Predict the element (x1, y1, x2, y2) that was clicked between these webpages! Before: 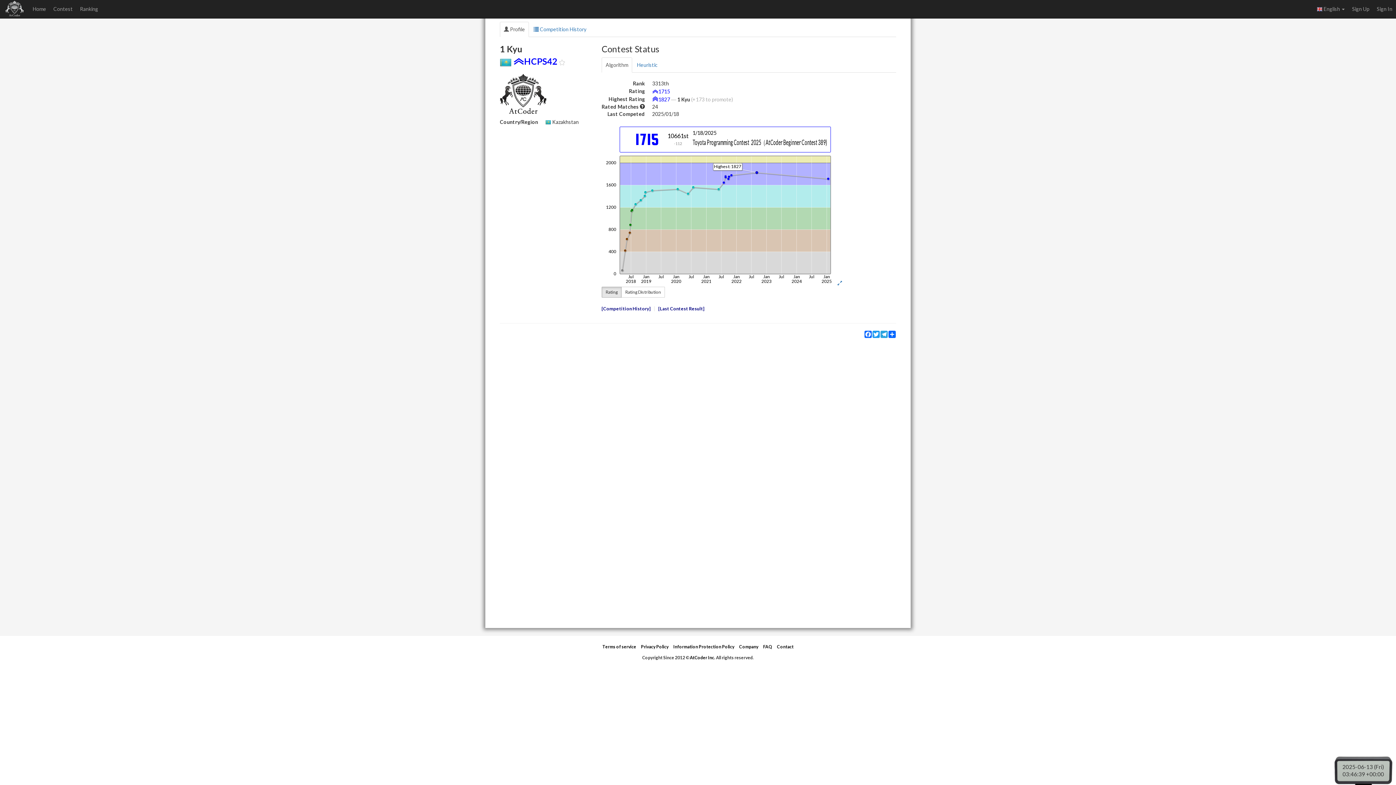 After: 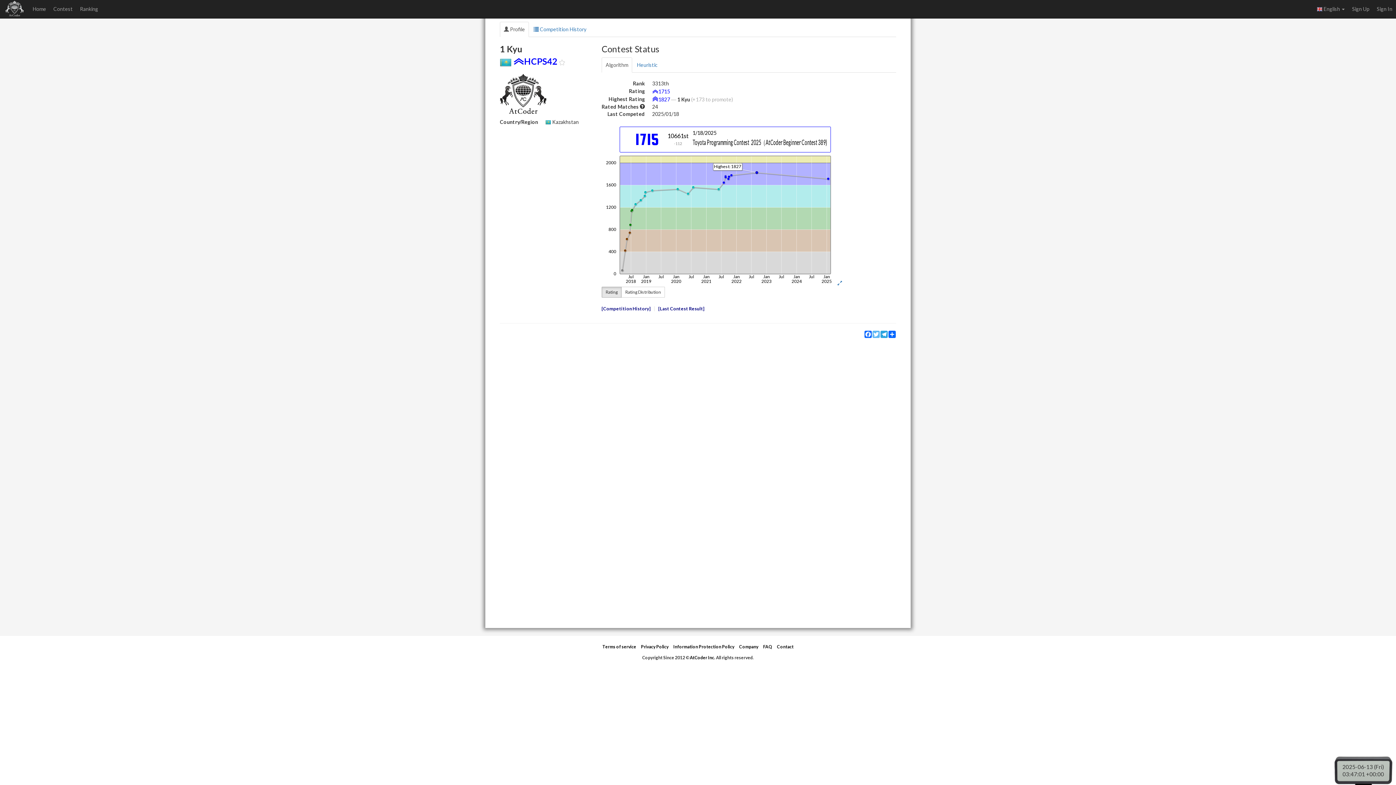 Action: bbox: (872, 331, 880, 338) label: Twitter